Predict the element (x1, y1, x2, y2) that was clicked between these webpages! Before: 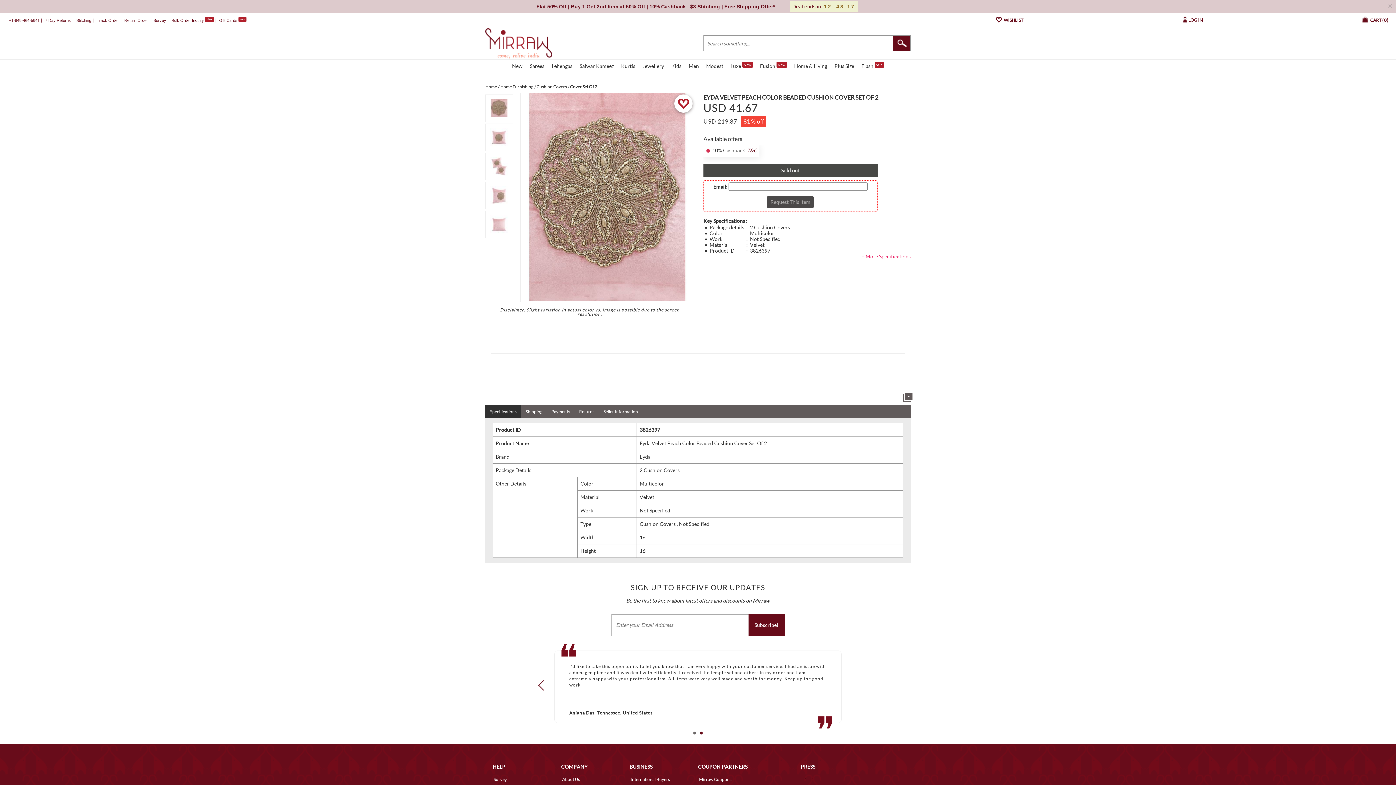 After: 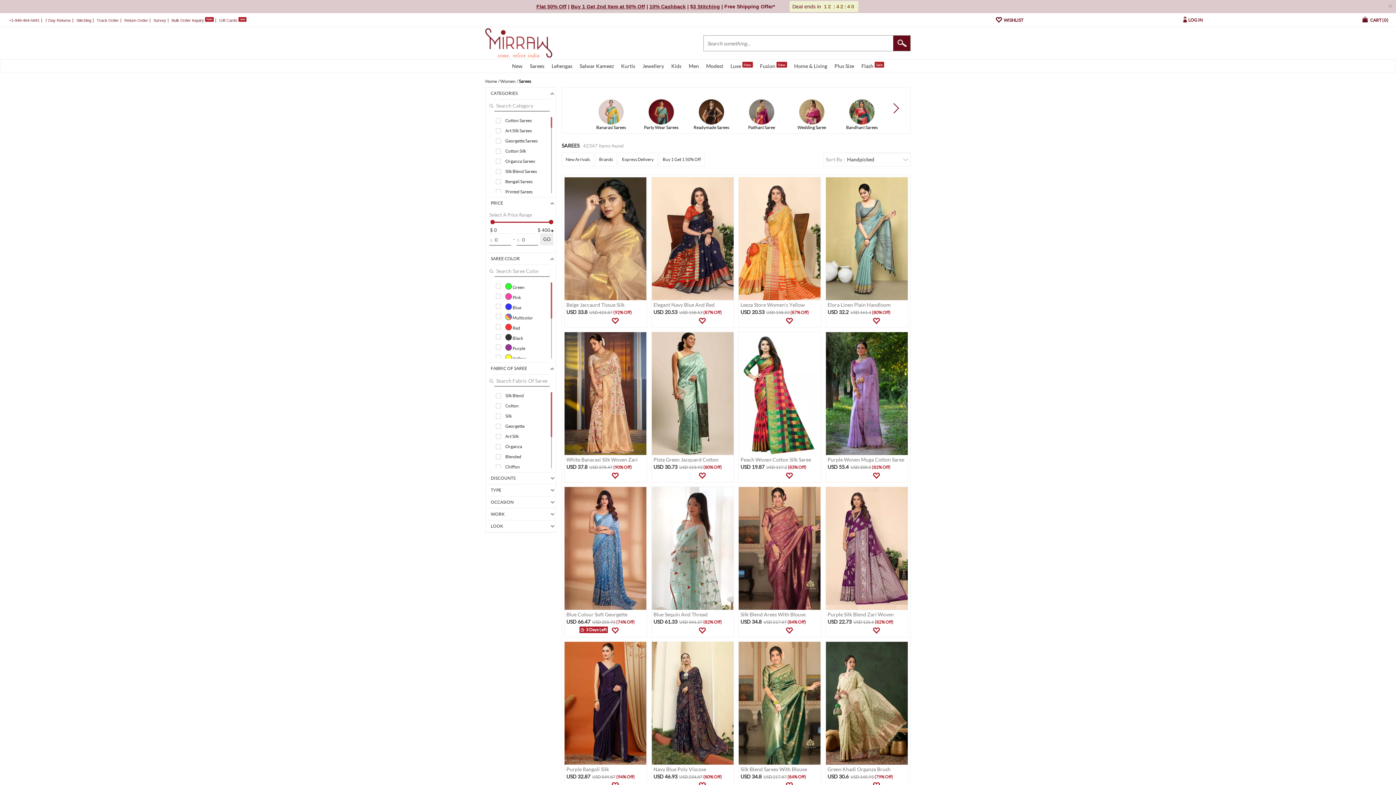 Action: bbox: (530, 61, 544, 69) label: Sarees